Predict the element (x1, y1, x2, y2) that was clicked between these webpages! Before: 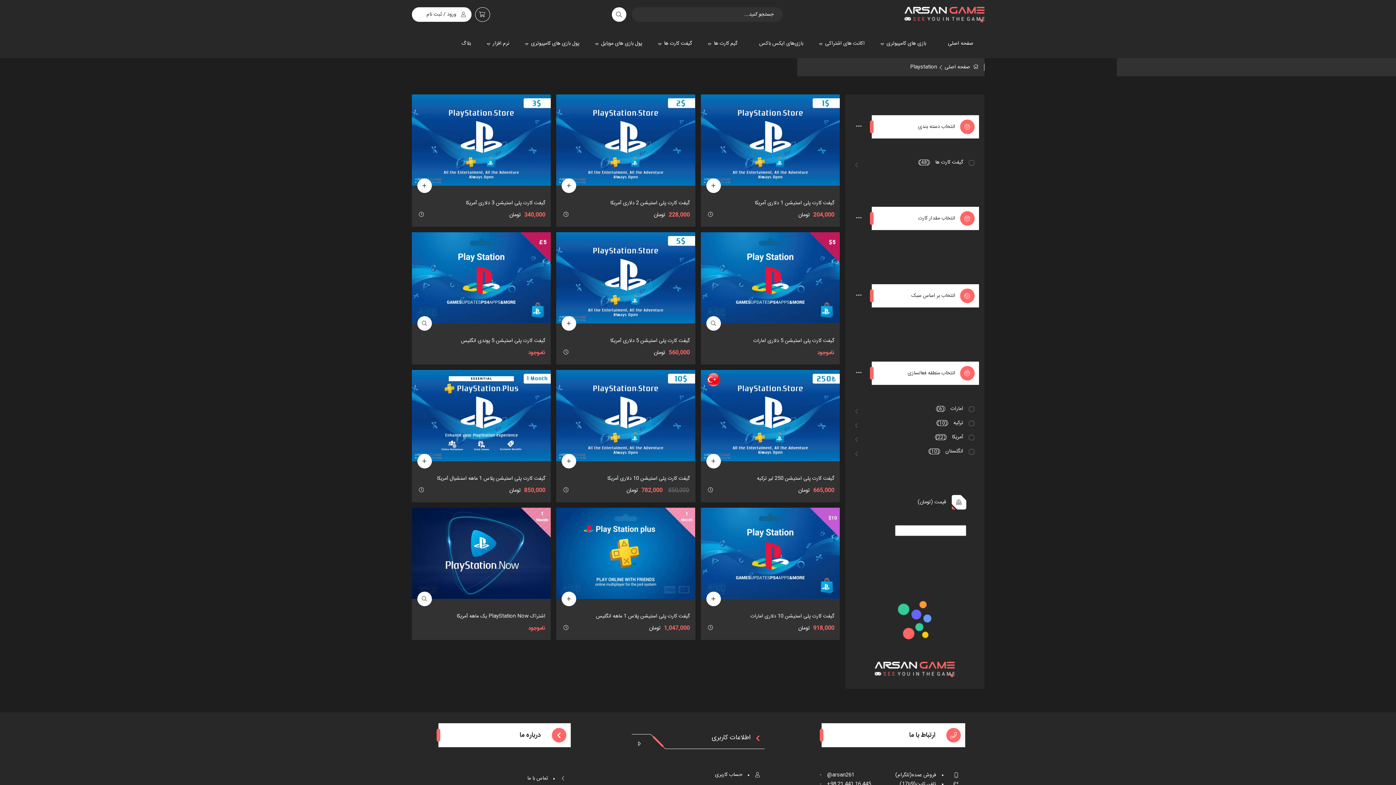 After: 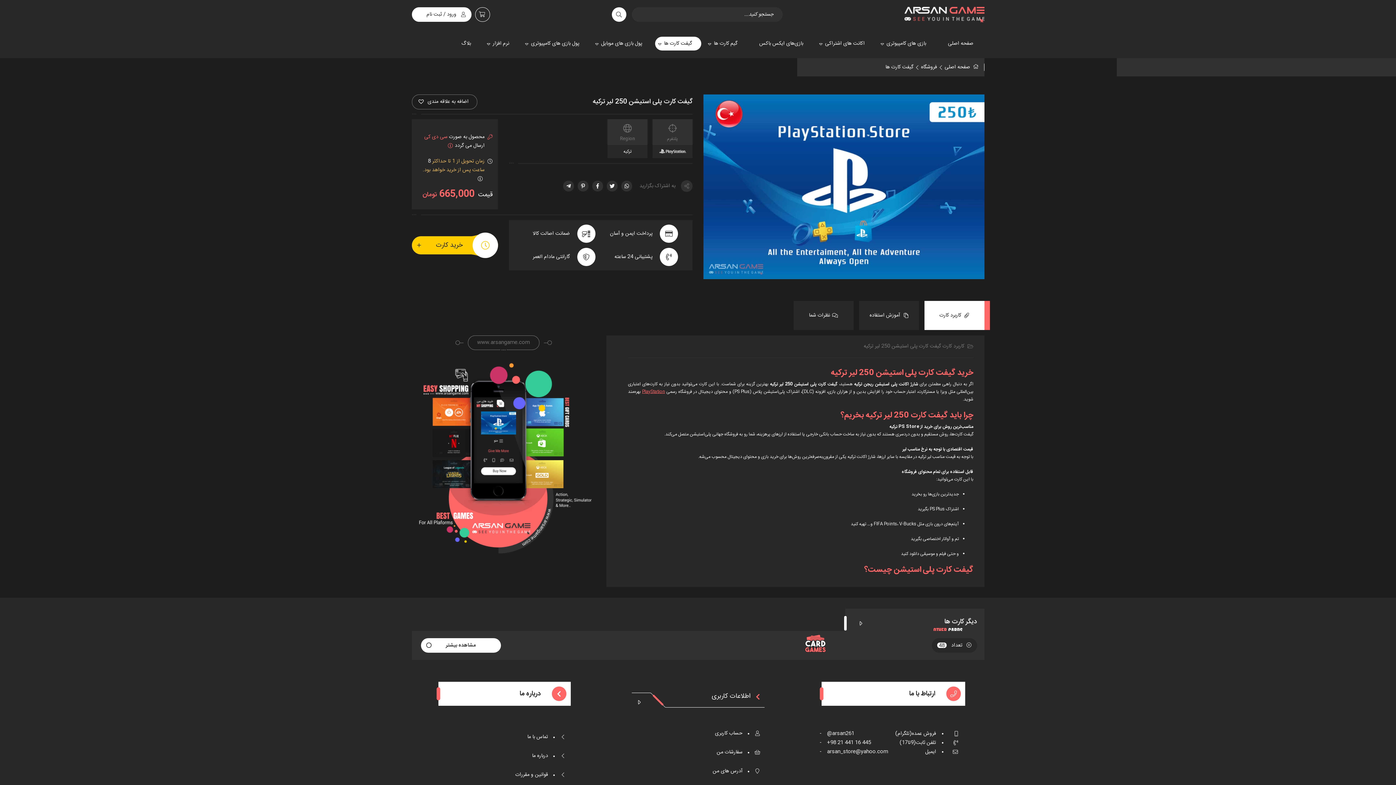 Action: label: گیفت کارت پلی استیشن 250 لیر ترکیه bbox: (757, 474, 834, 483)